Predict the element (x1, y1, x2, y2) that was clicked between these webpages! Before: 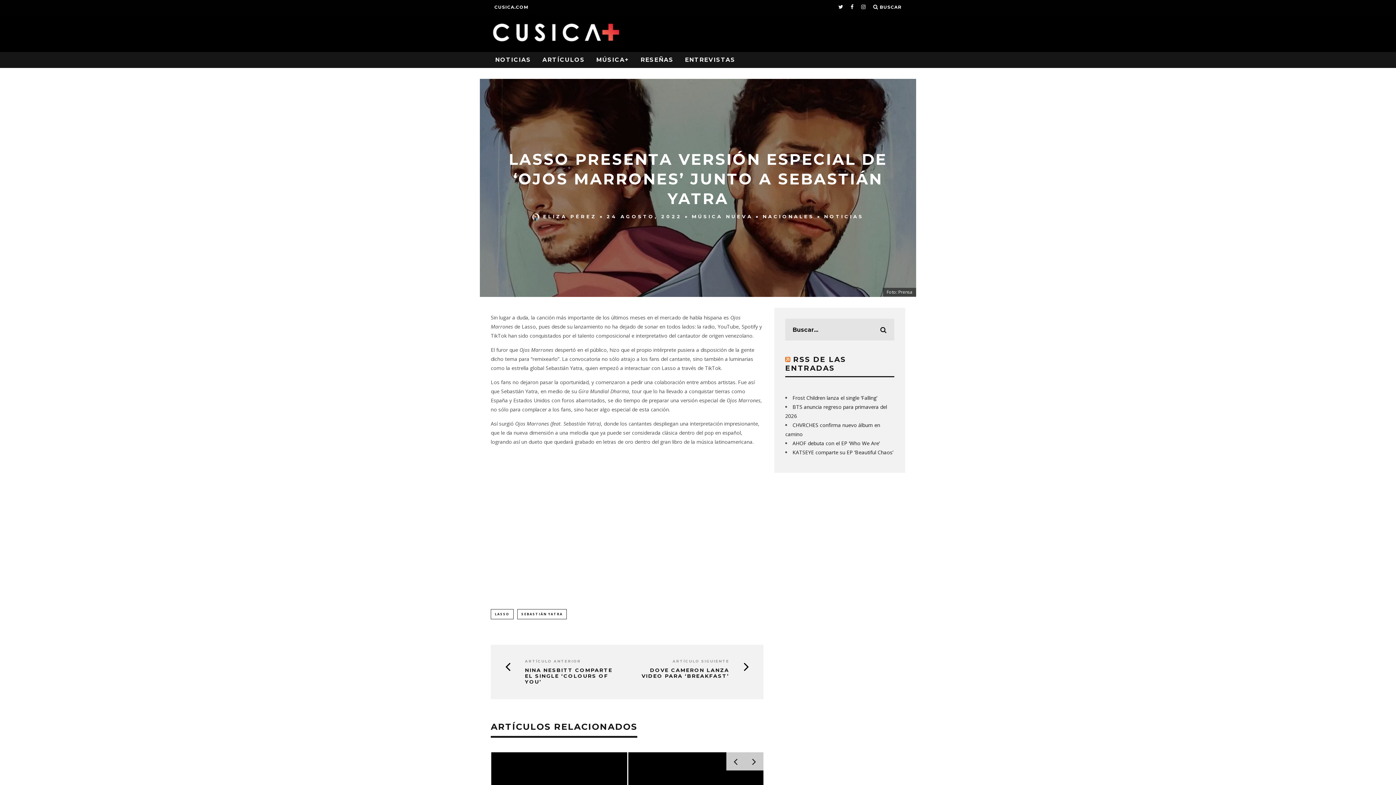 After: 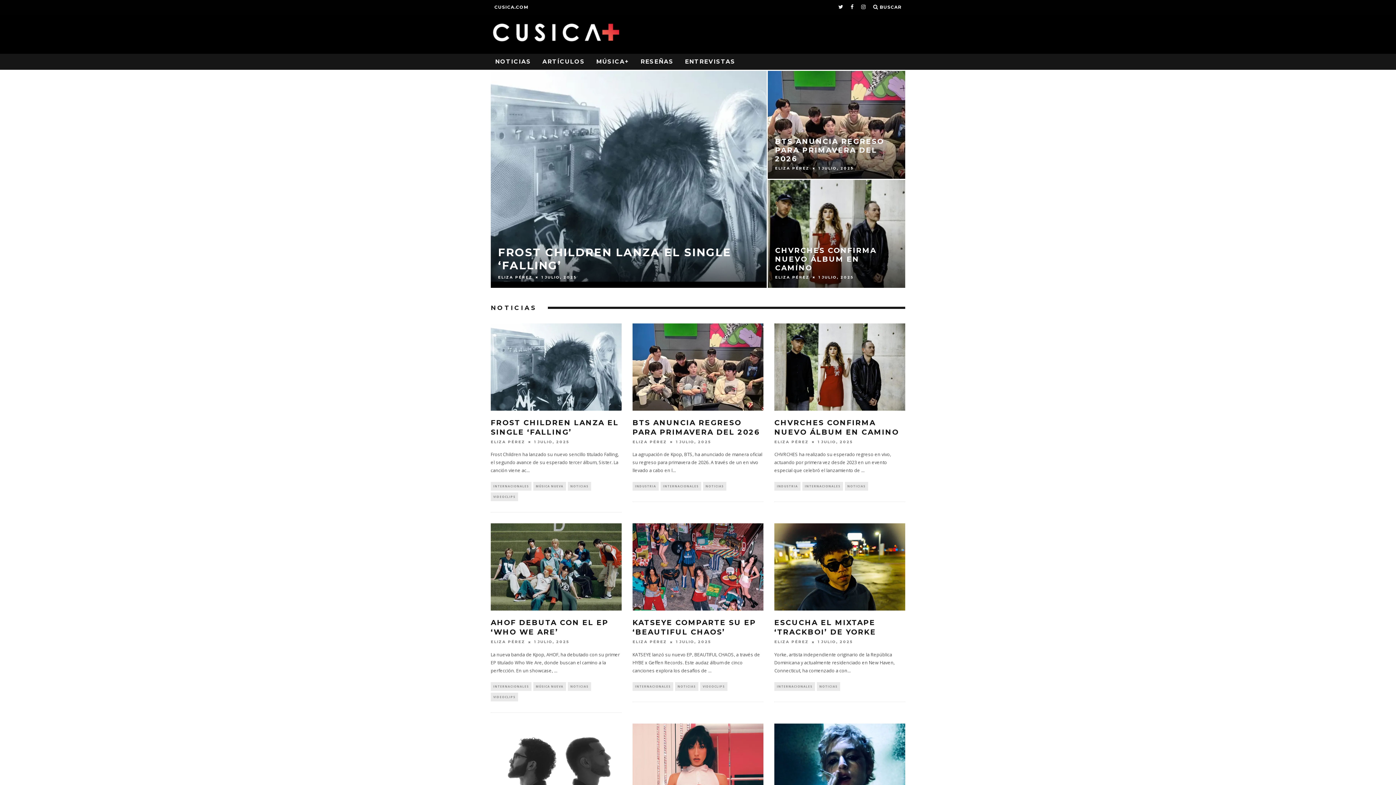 Action: bbox: (490, 21, 621, 42)